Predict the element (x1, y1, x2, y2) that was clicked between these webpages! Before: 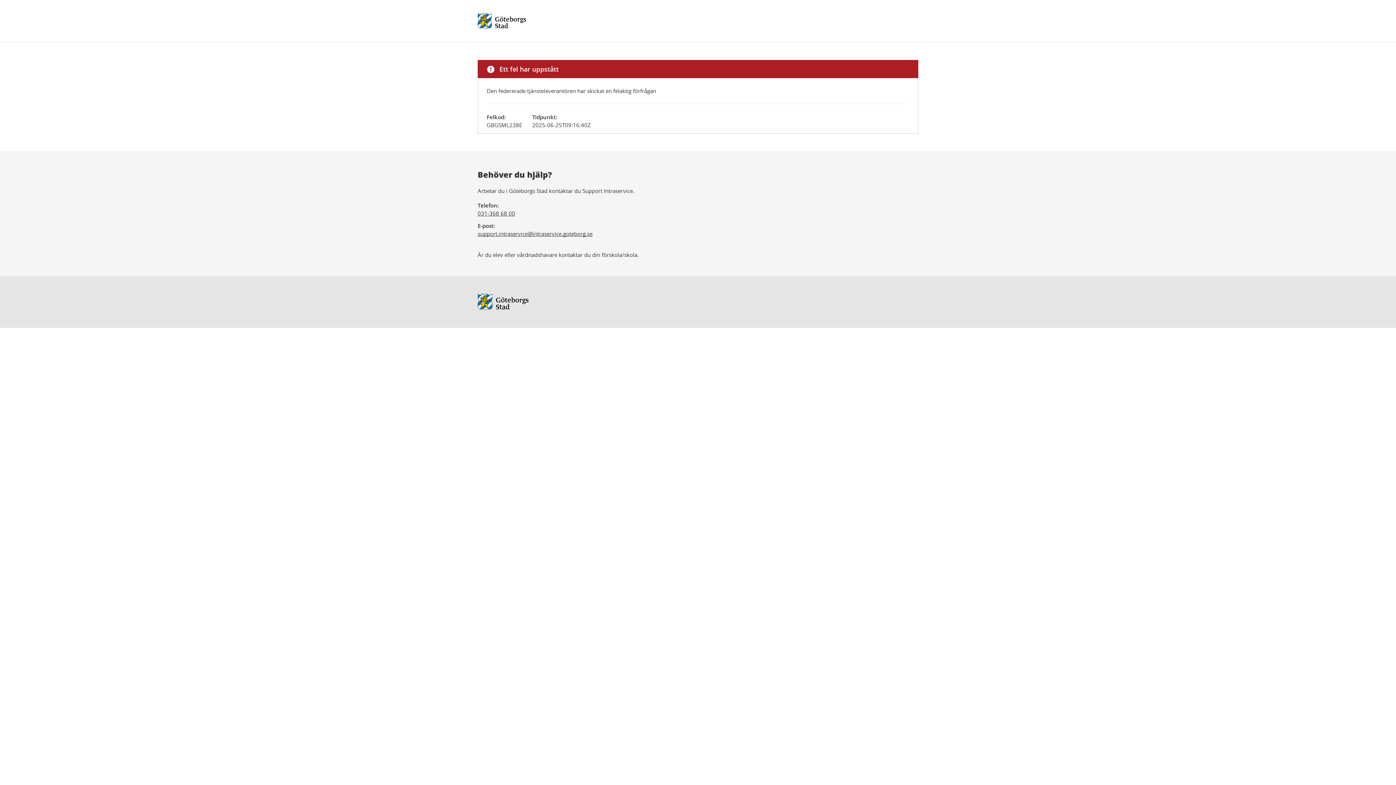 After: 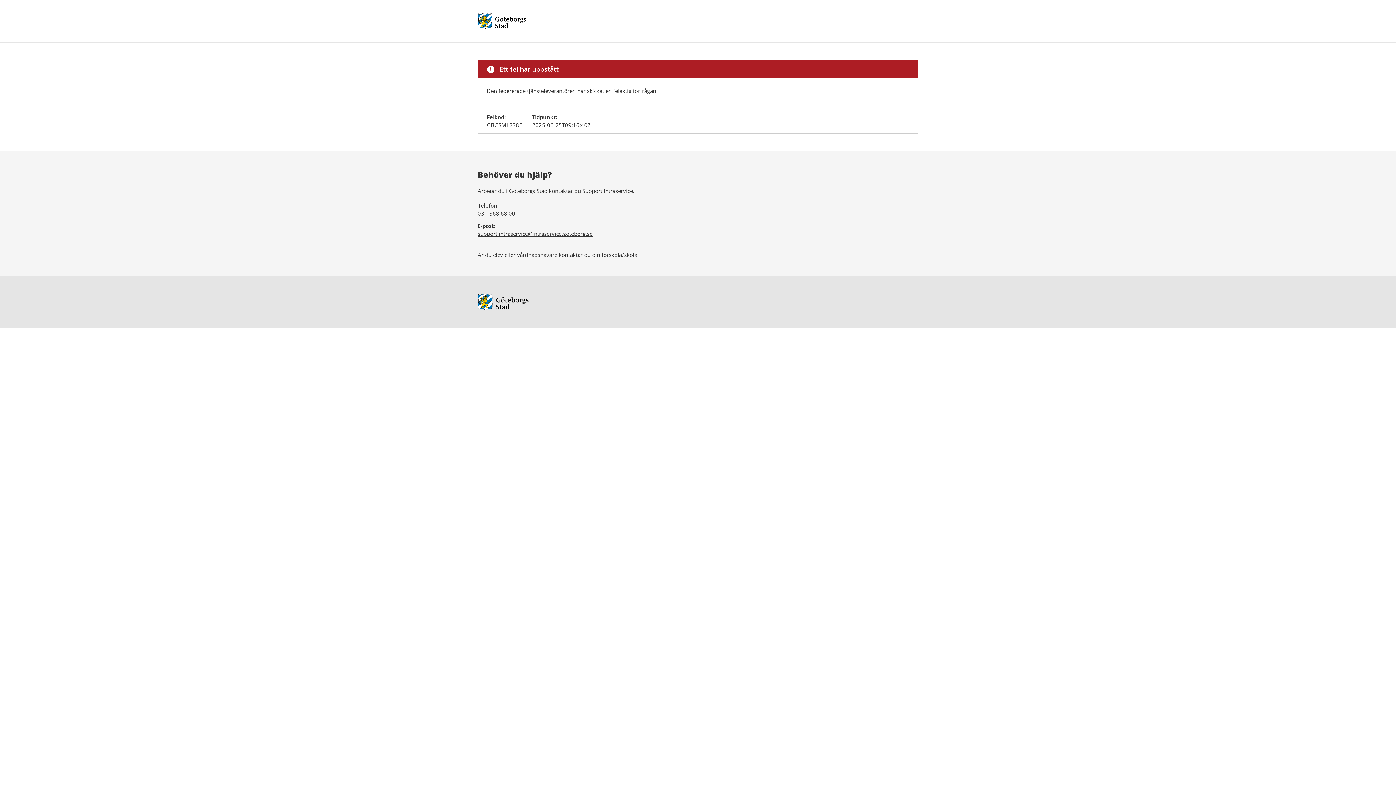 Action: bbox: (477, 209, 515, 217) label: 031-368 68 00